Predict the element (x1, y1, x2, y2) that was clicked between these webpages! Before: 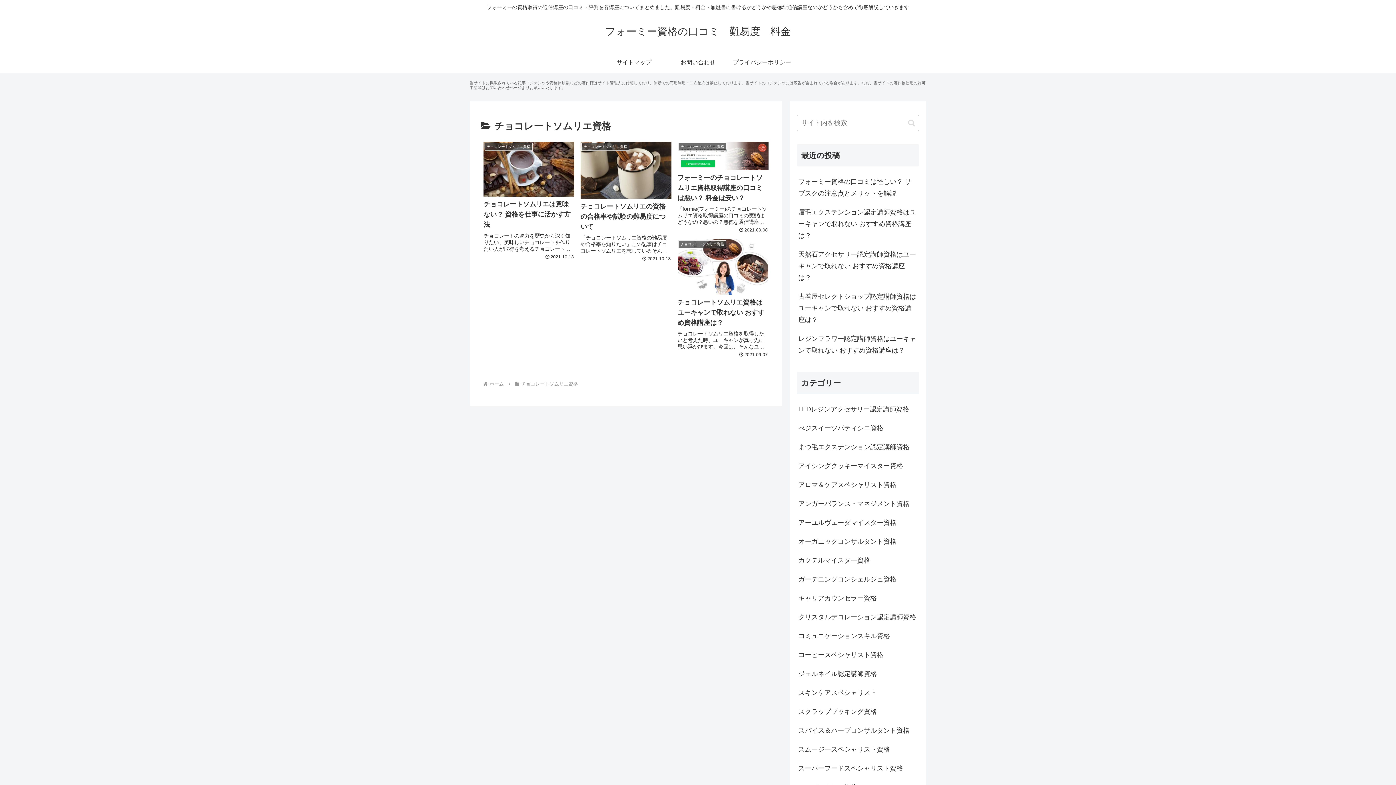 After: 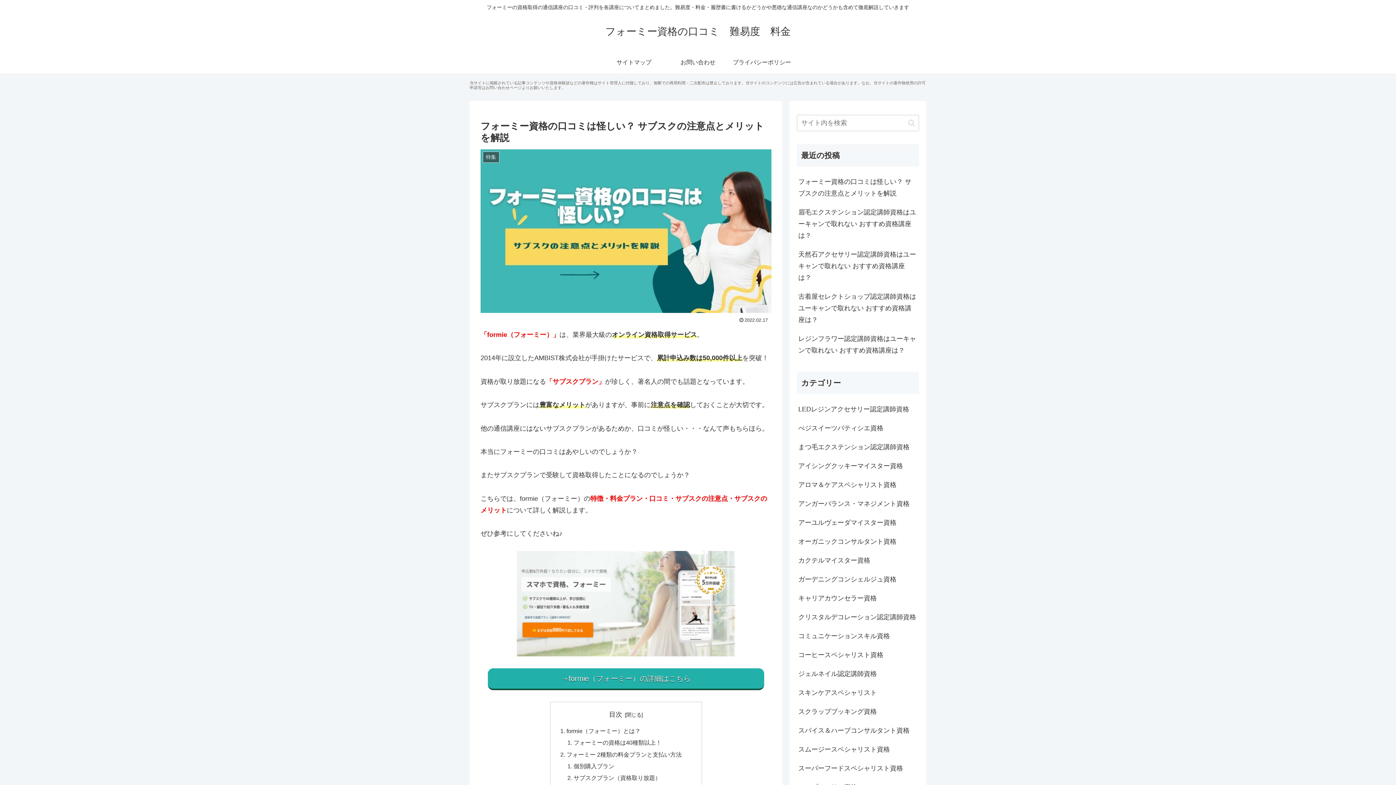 Action: label: フォーミー資格の口コミは怪しい？ サブスクの注意点とメリットを解説 bbox: (797, 172, 919, 202)